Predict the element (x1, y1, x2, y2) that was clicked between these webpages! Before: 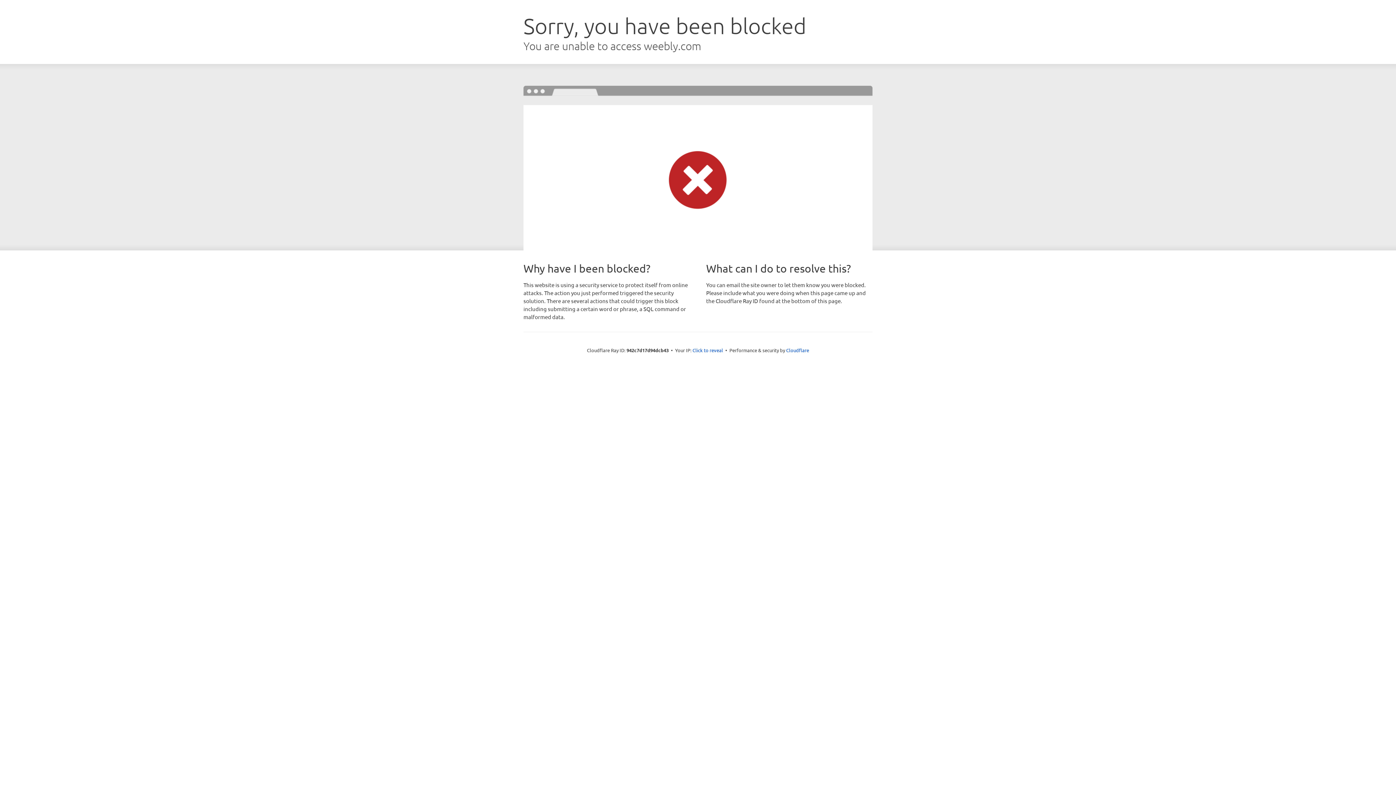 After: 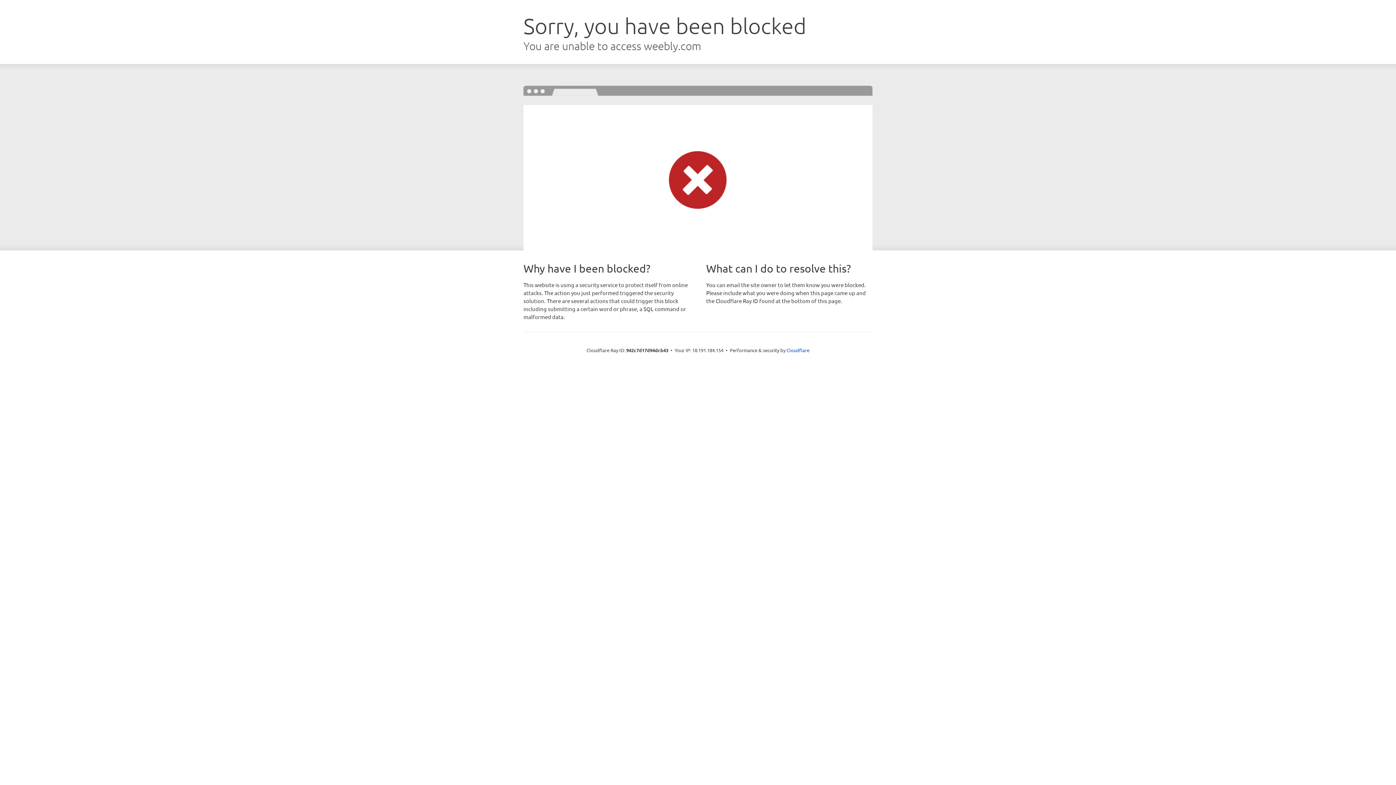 Action: label: Click to reveal bbox: (692, 346, 723, 353)